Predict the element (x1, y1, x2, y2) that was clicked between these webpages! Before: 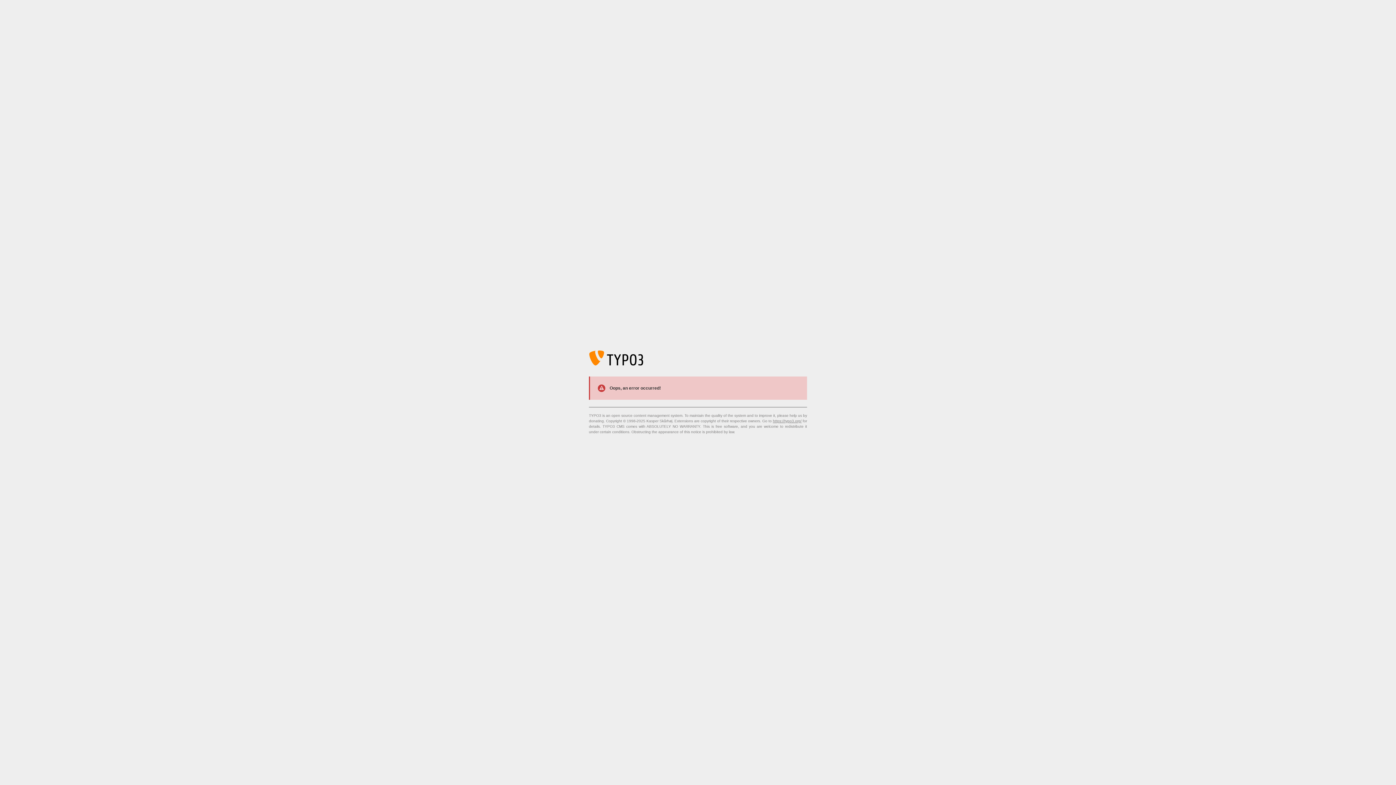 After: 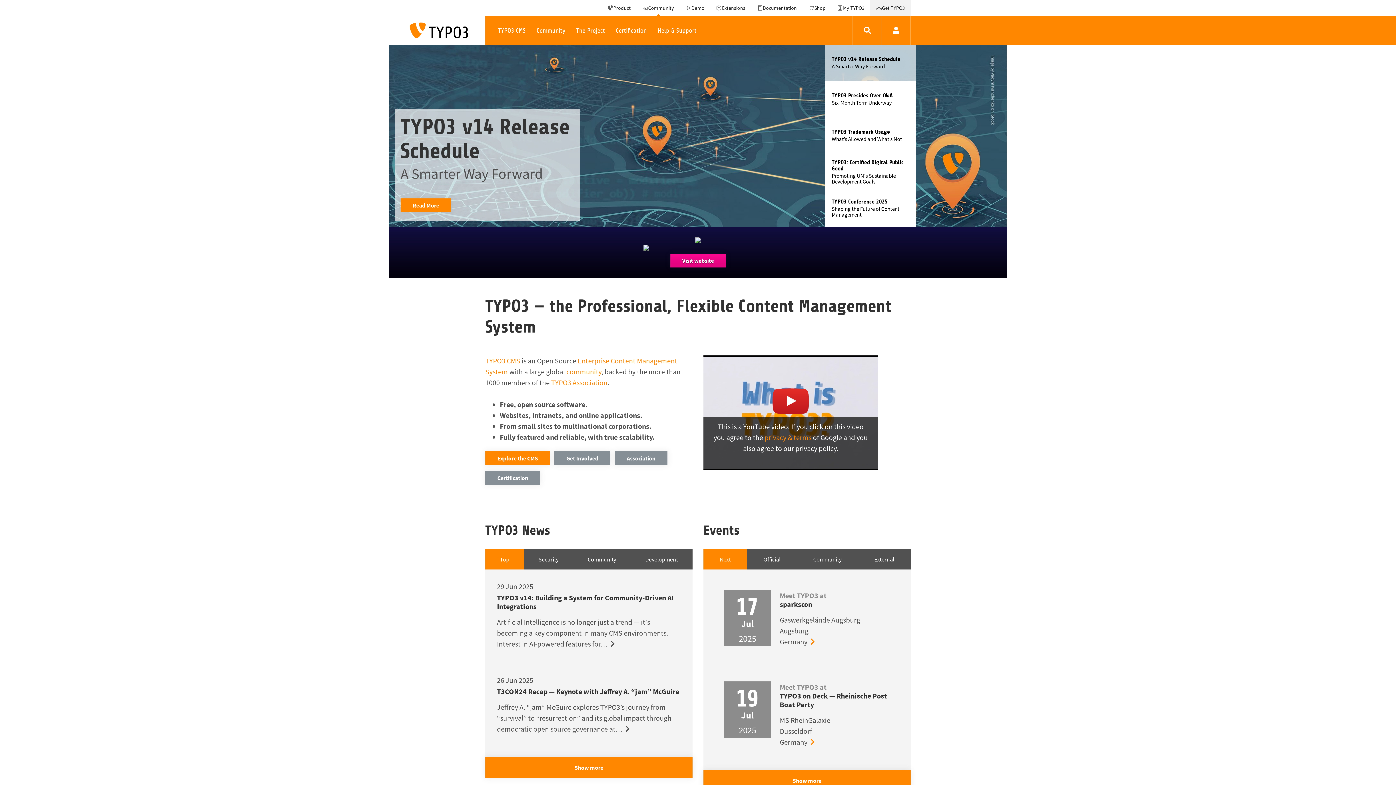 Action: bbox: (773, 419, 801, 423) label: https://typo3.org/